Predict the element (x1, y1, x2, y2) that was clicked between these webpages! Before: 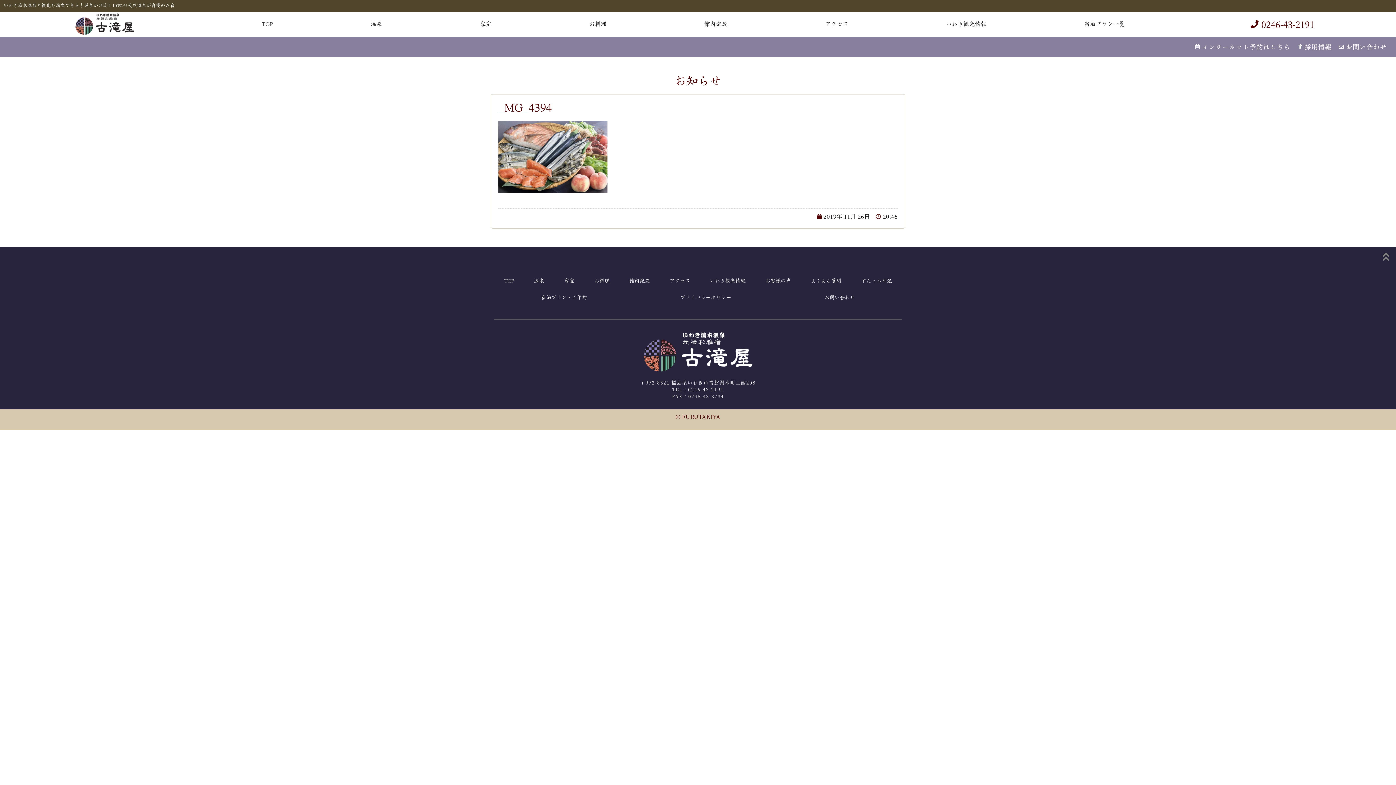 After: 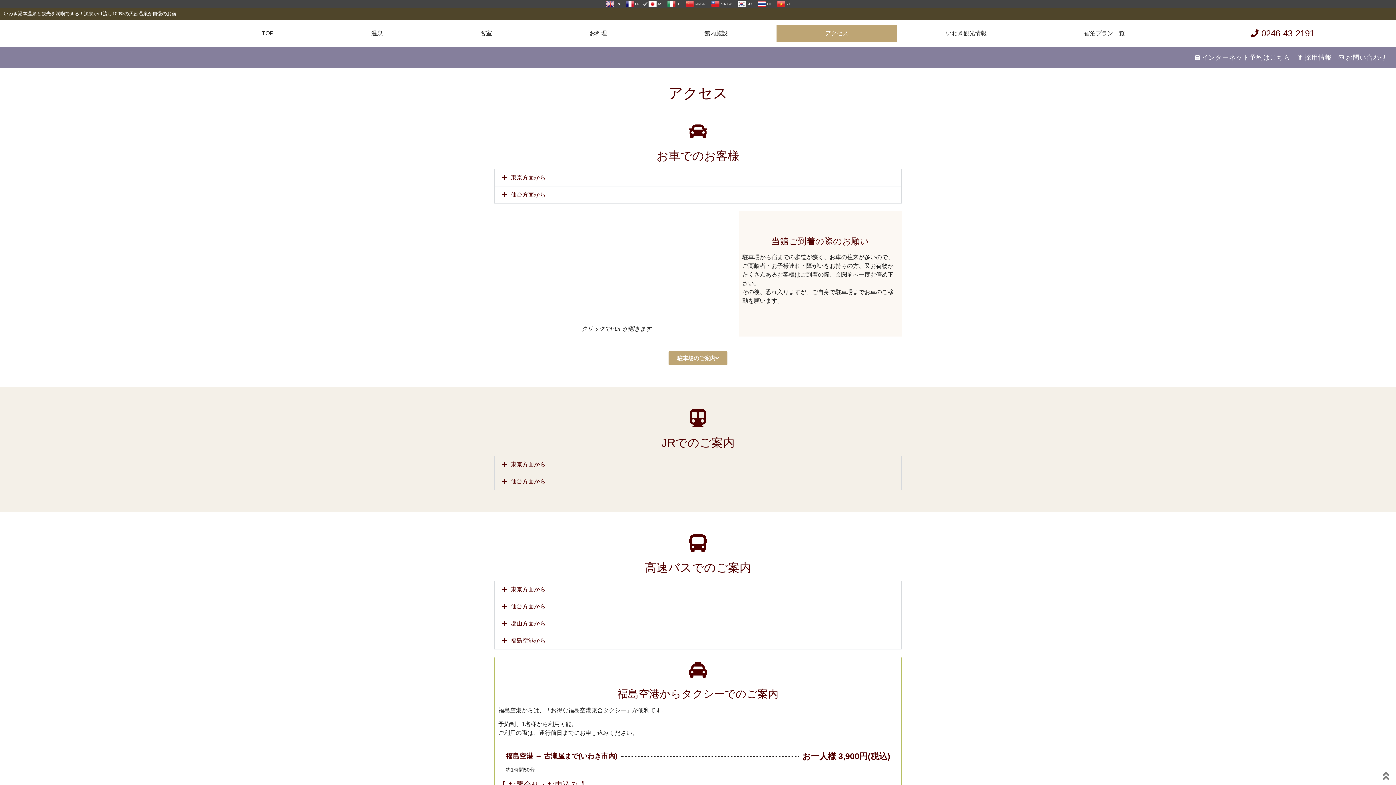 Action: bbox: (659, 273, 700, 289) label: アクセス